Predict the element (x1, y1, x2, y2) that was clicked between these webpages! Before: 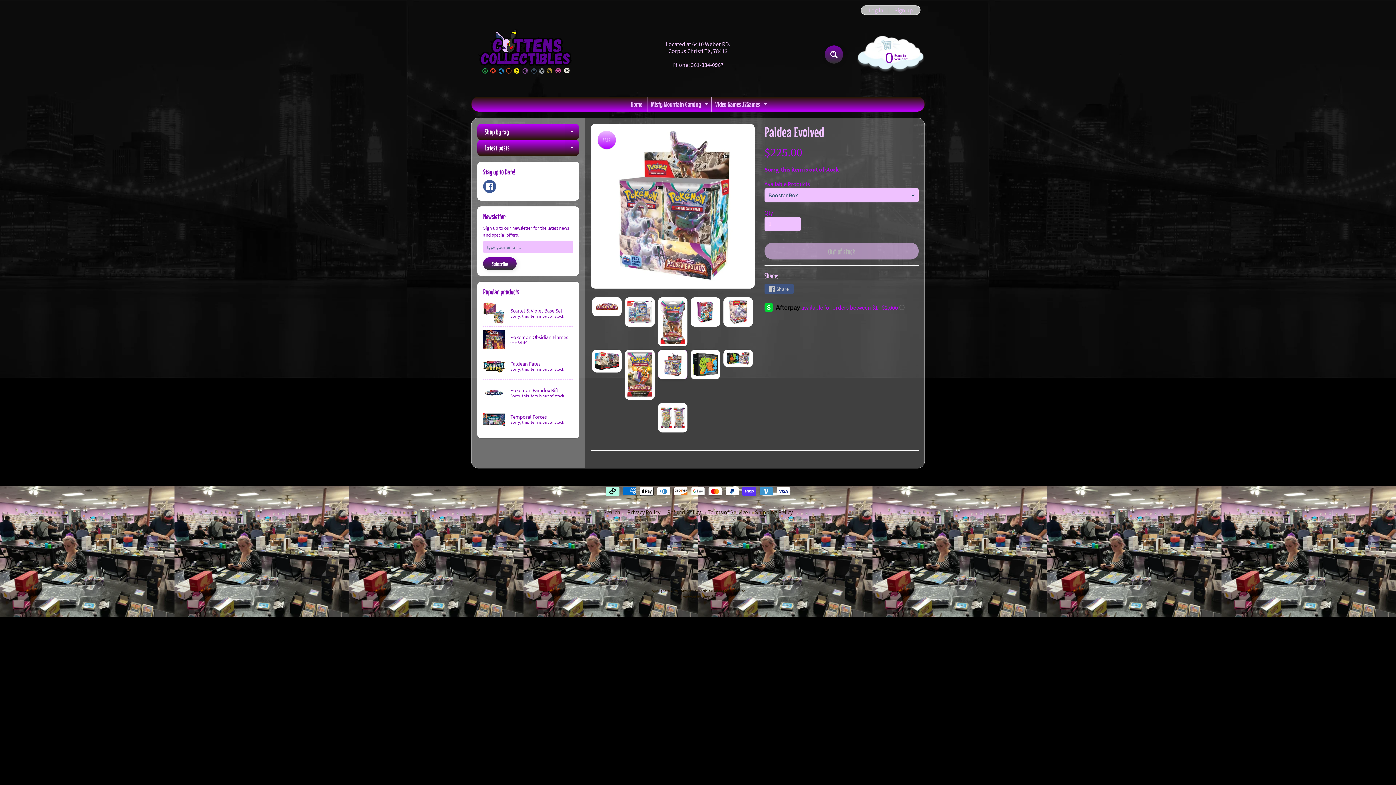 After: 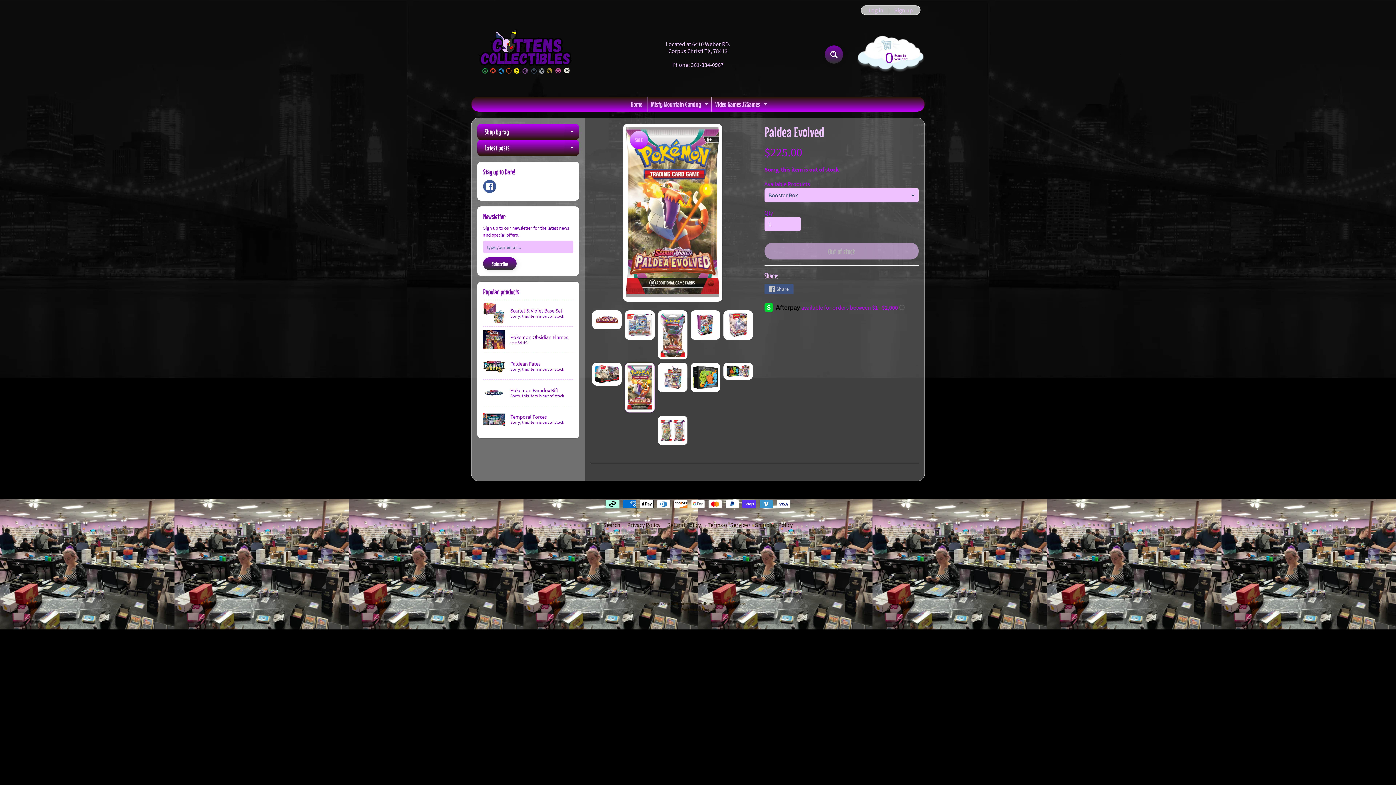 Action: bbox: (625, 349, 654, 399)